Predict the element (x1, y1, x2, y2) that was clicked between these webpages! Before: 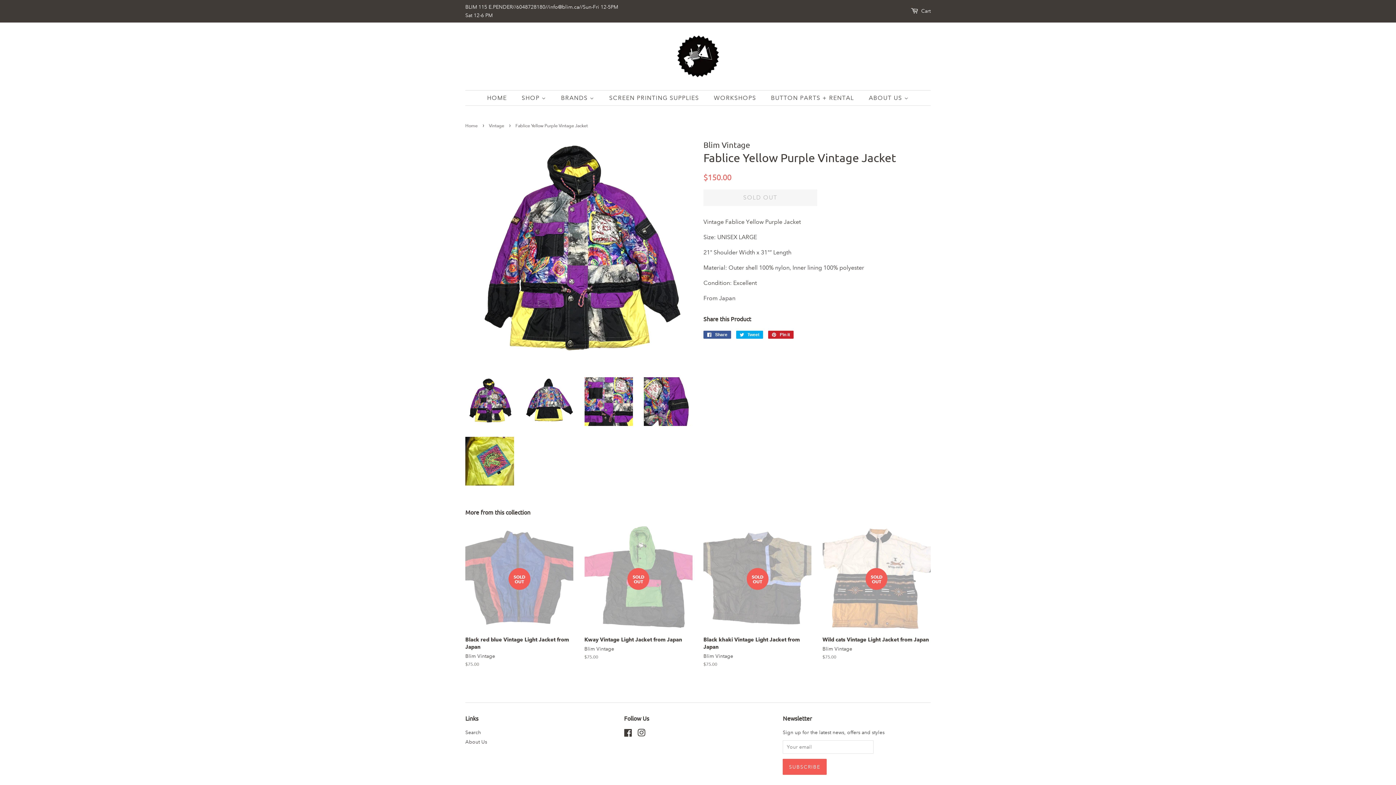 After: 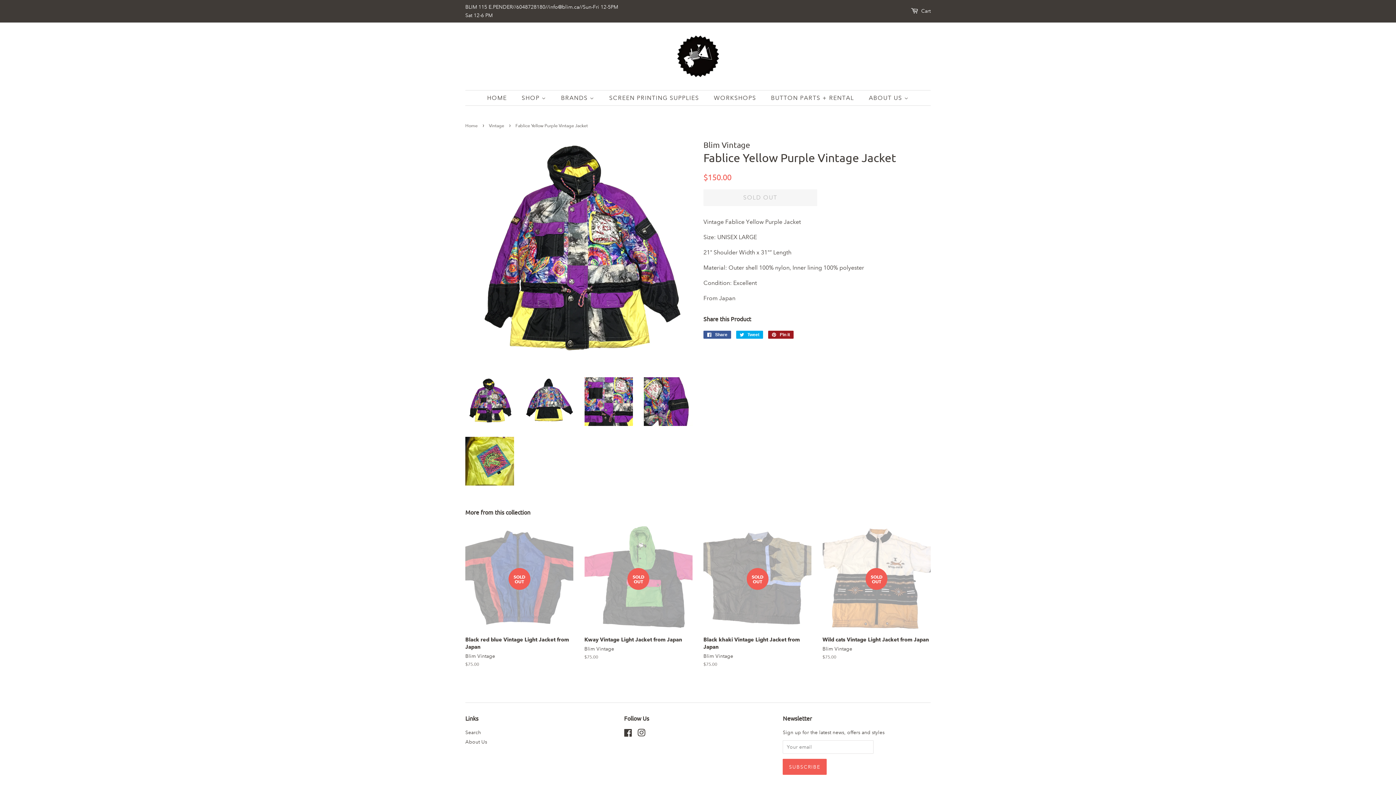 Action: label:  Pin it
Pin on Pinterest bbox: (768, 330, 793, 338)